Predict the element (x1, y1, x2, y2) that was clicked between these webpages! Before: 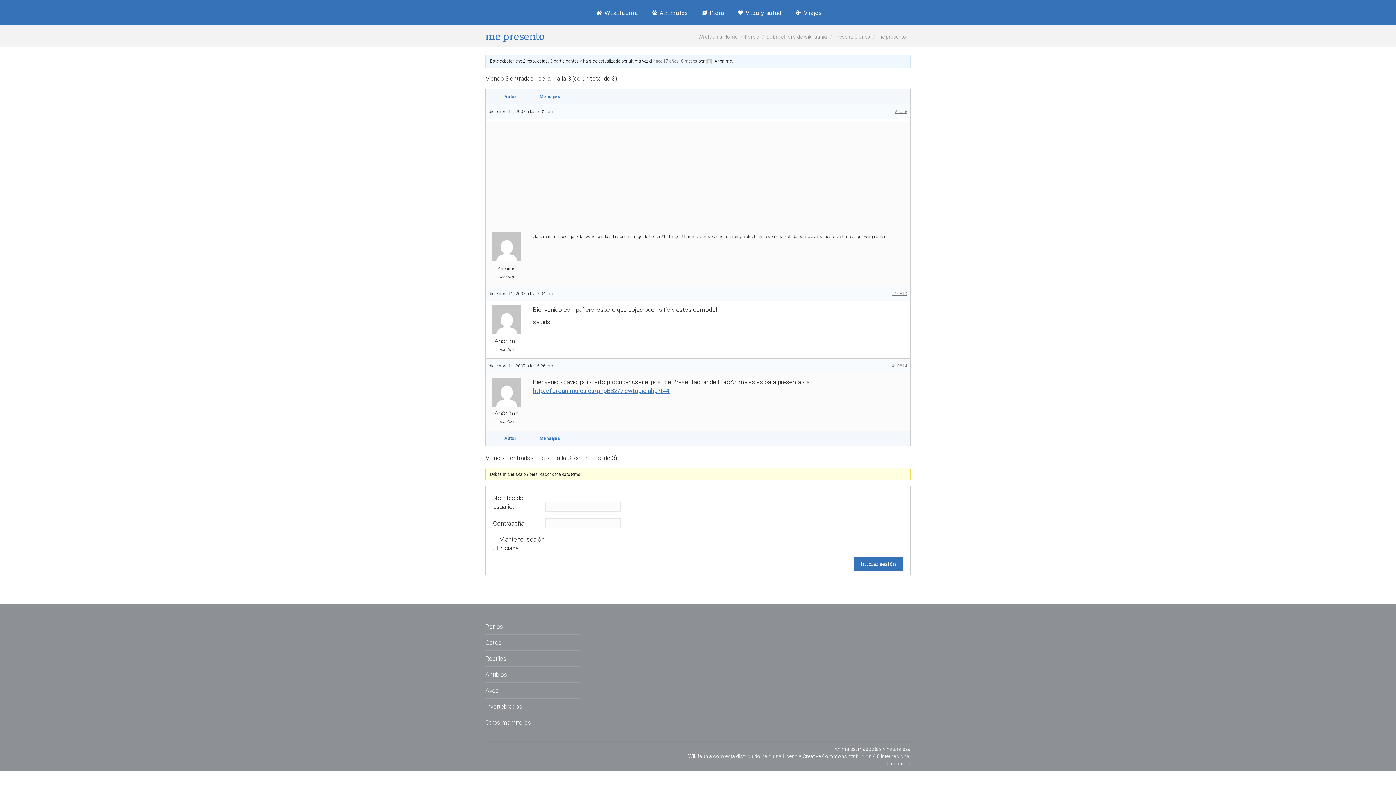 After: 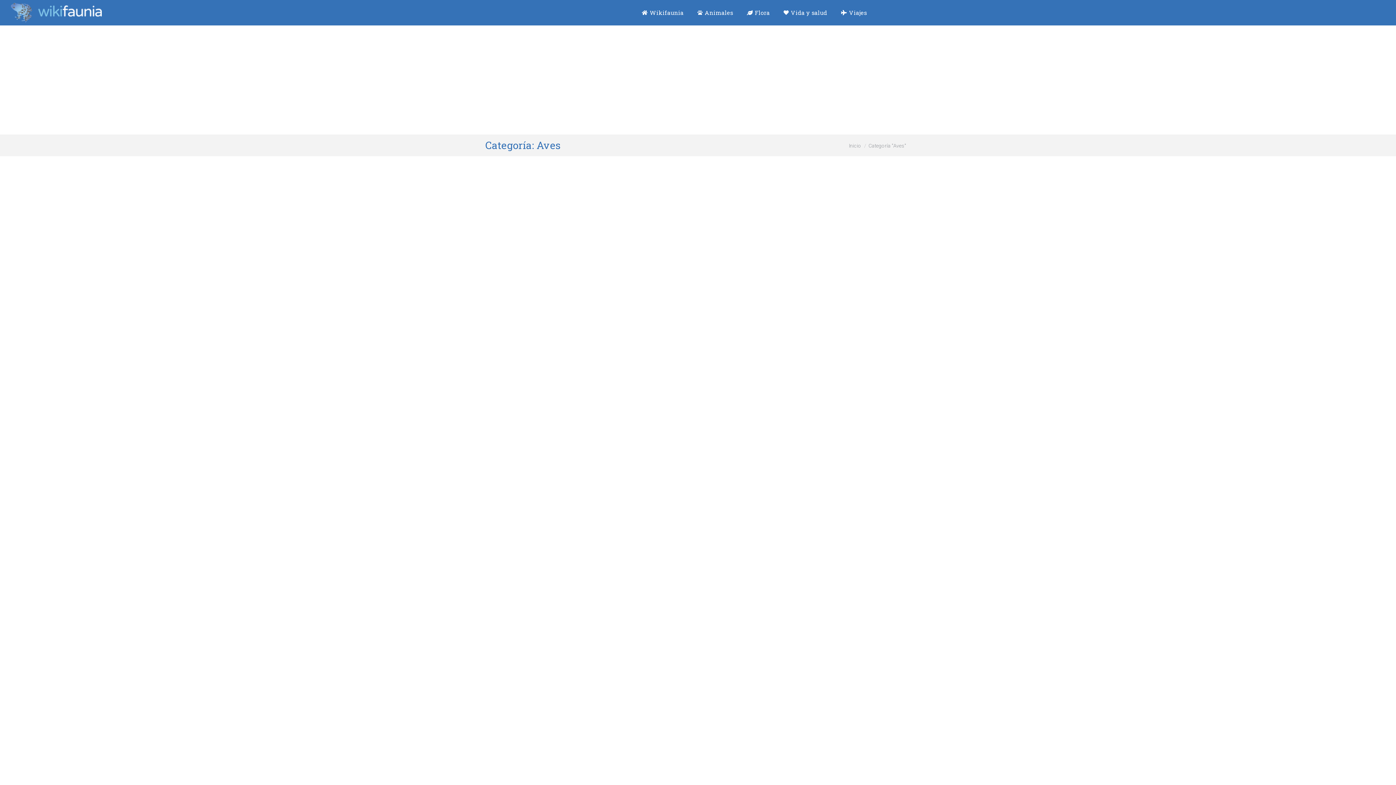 Action: bbox: (485, 686, 498, 695) label: Aves